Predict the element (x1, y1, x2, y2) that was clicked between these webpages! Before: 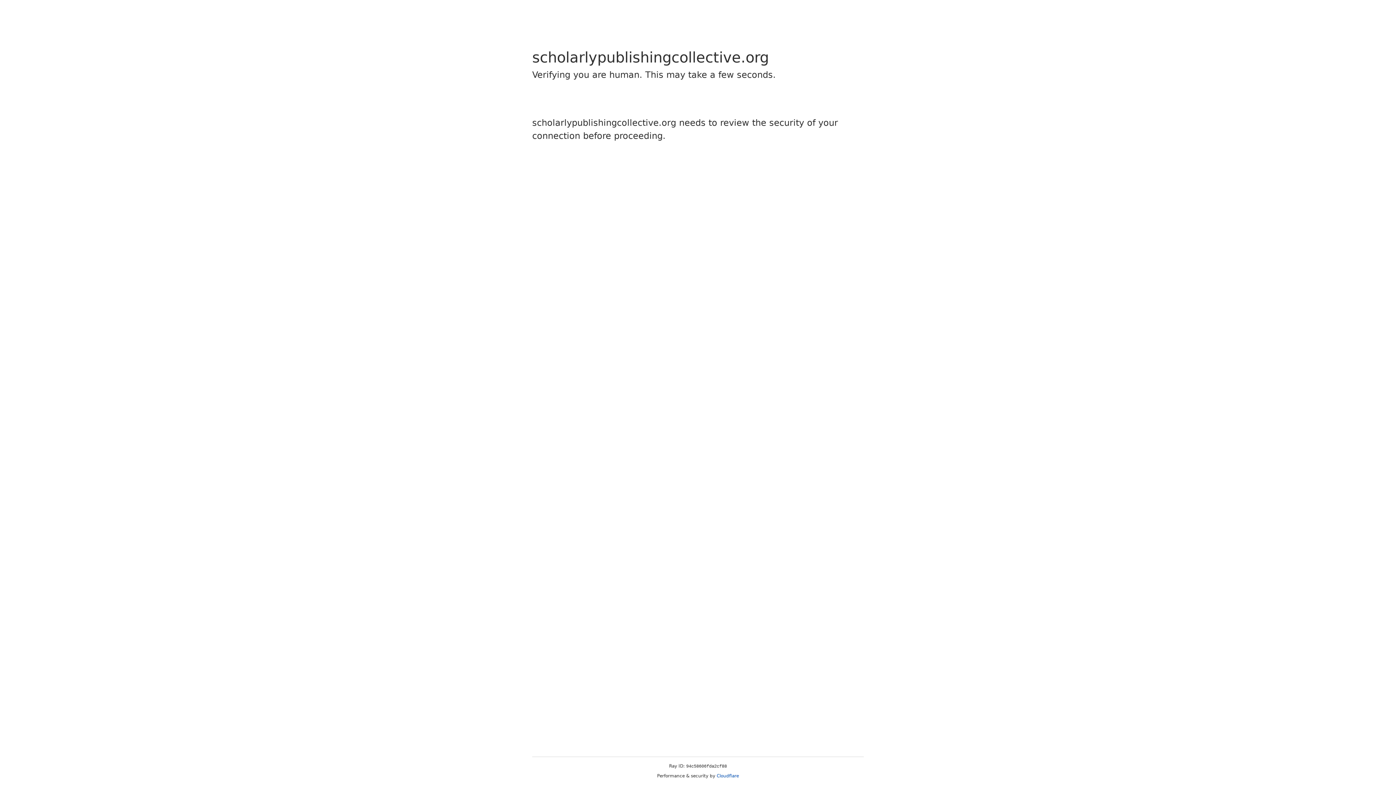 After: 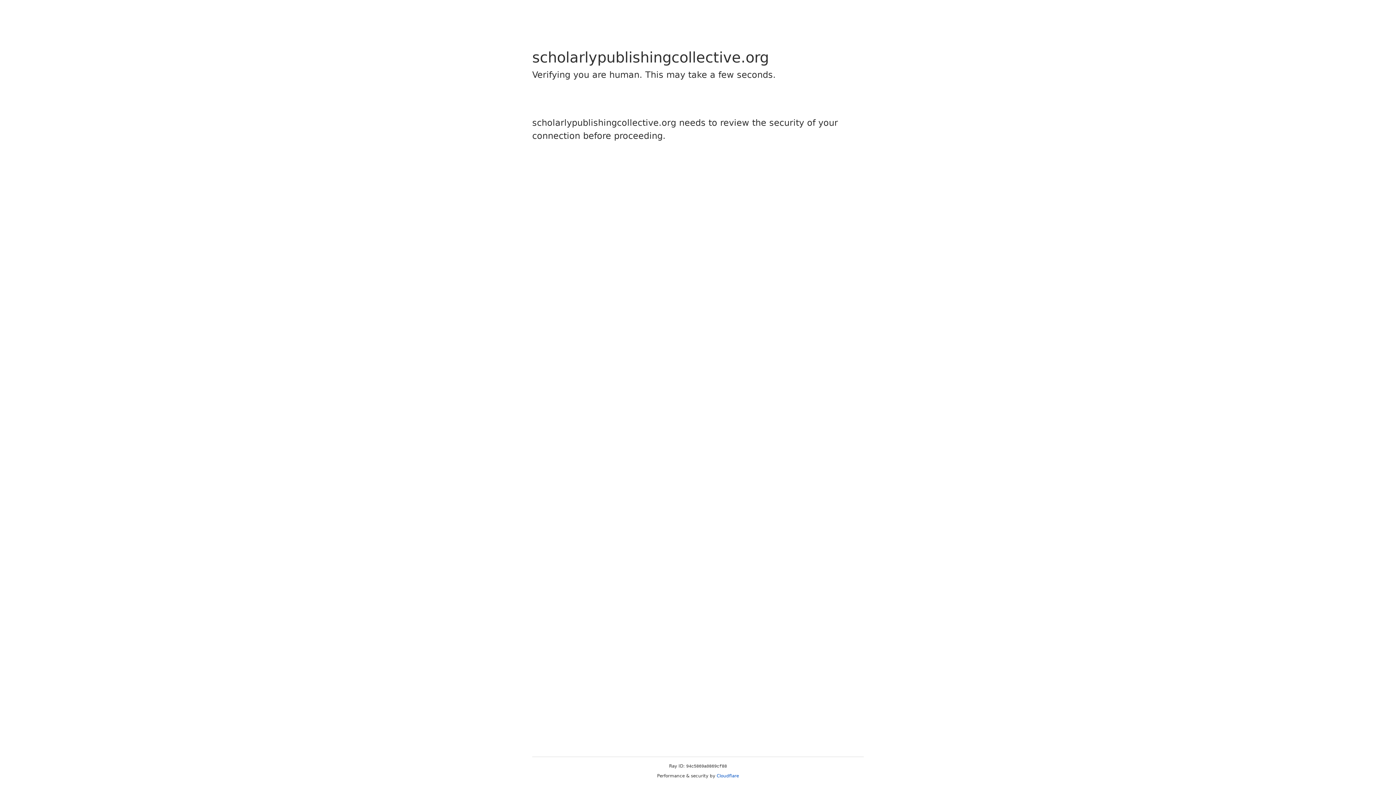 Action: bbox: (716, 773, 739, 778) label: Cloudflare